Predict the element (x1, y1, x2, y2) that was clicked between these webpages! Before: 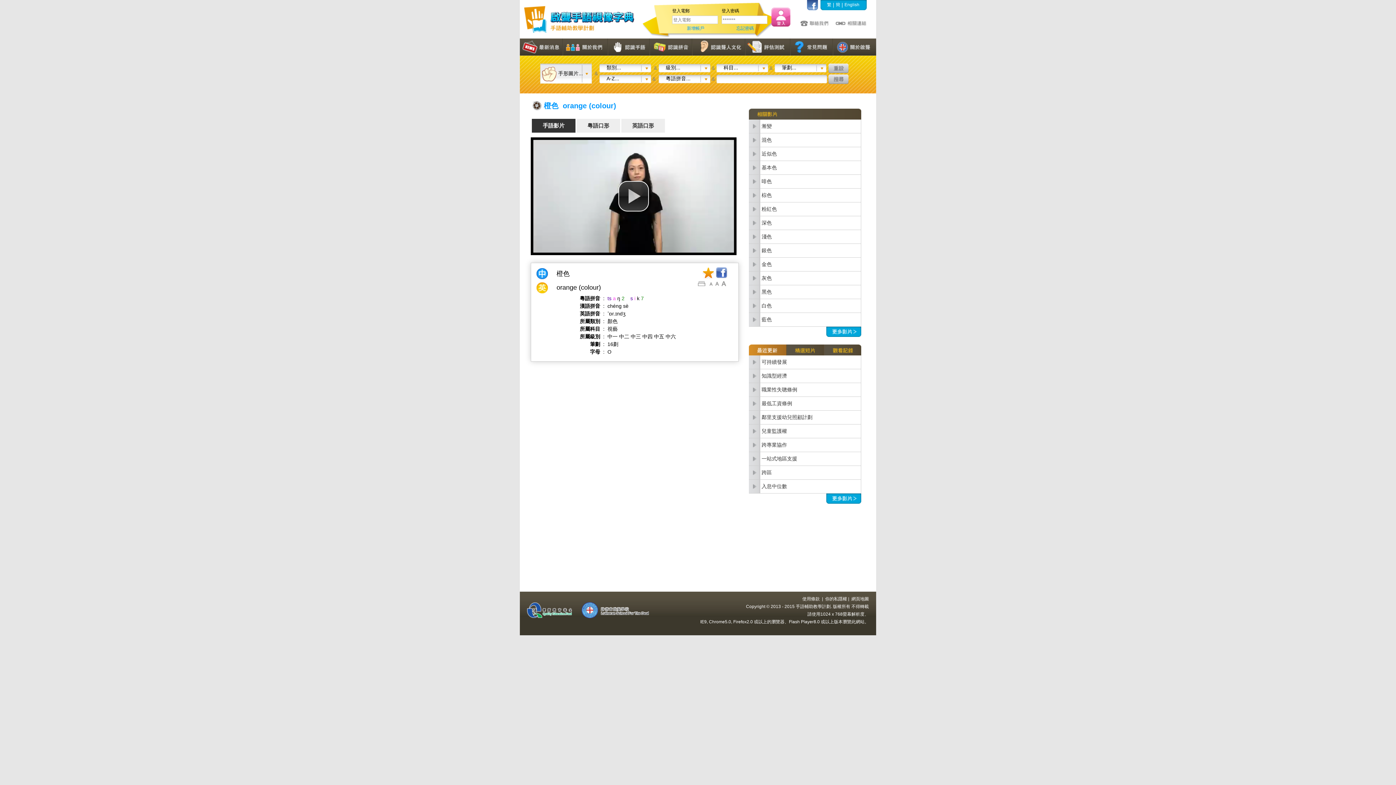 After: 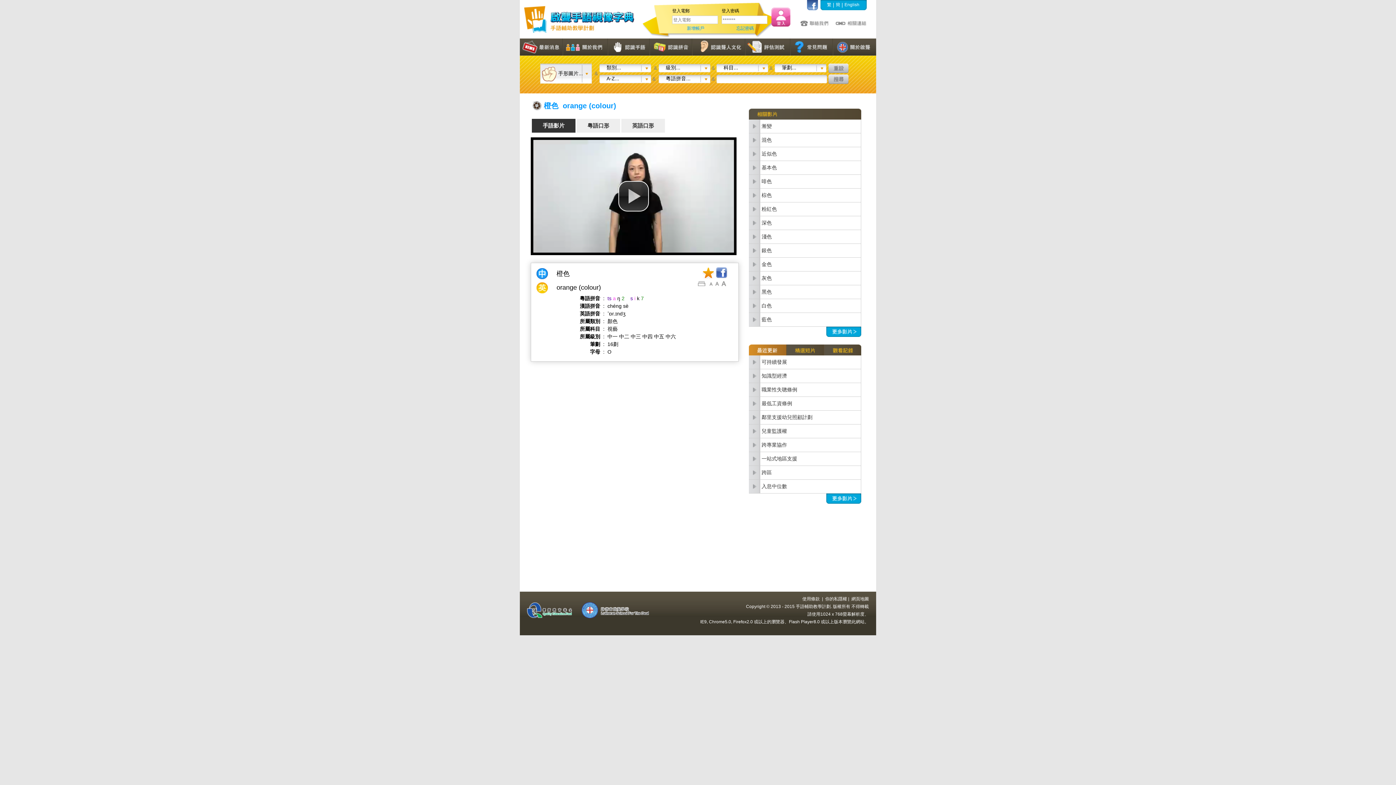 Action: bbox: (527, 614, 572, 619)